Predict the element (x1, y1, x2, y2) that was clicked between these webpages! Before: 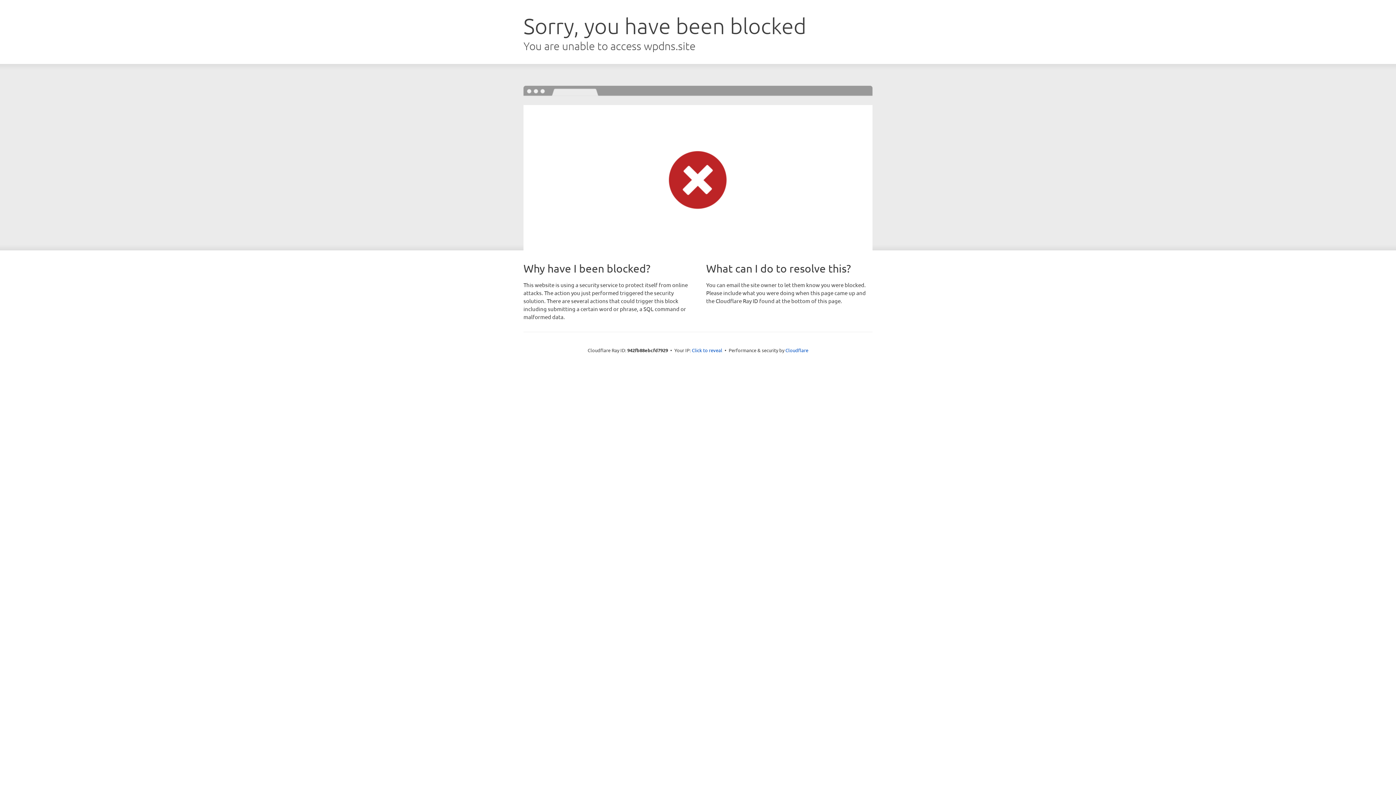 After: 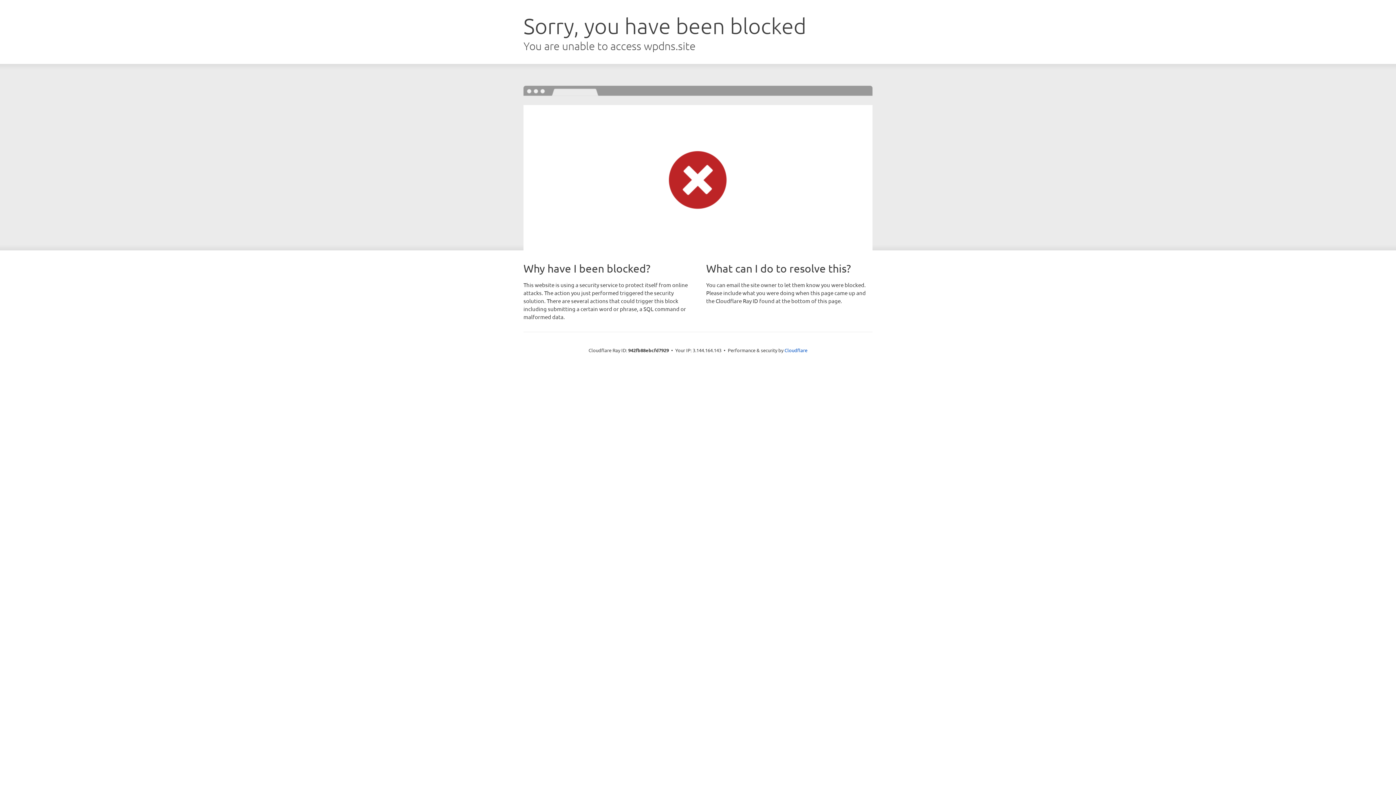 Action: bbox: (692, 346, 722, 353) label: Click to reveal